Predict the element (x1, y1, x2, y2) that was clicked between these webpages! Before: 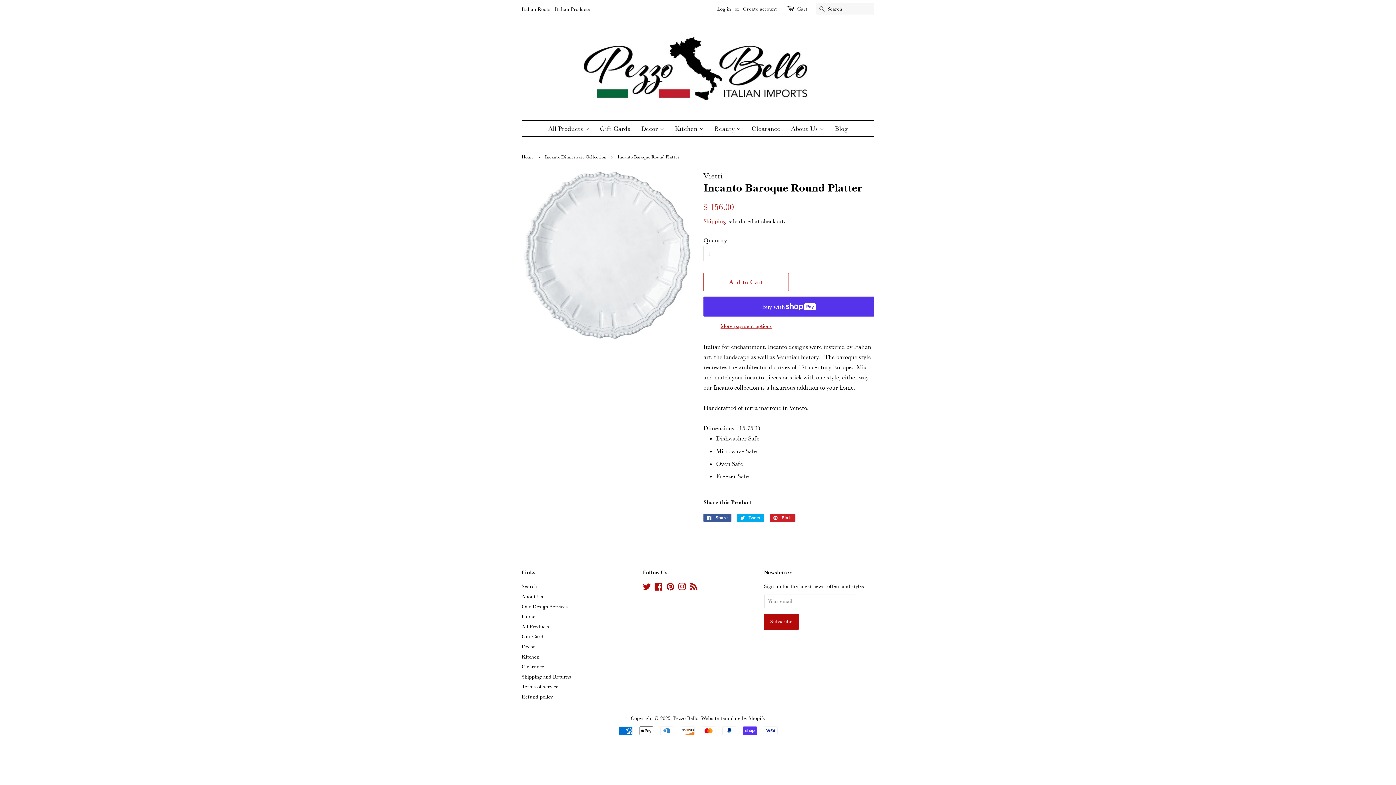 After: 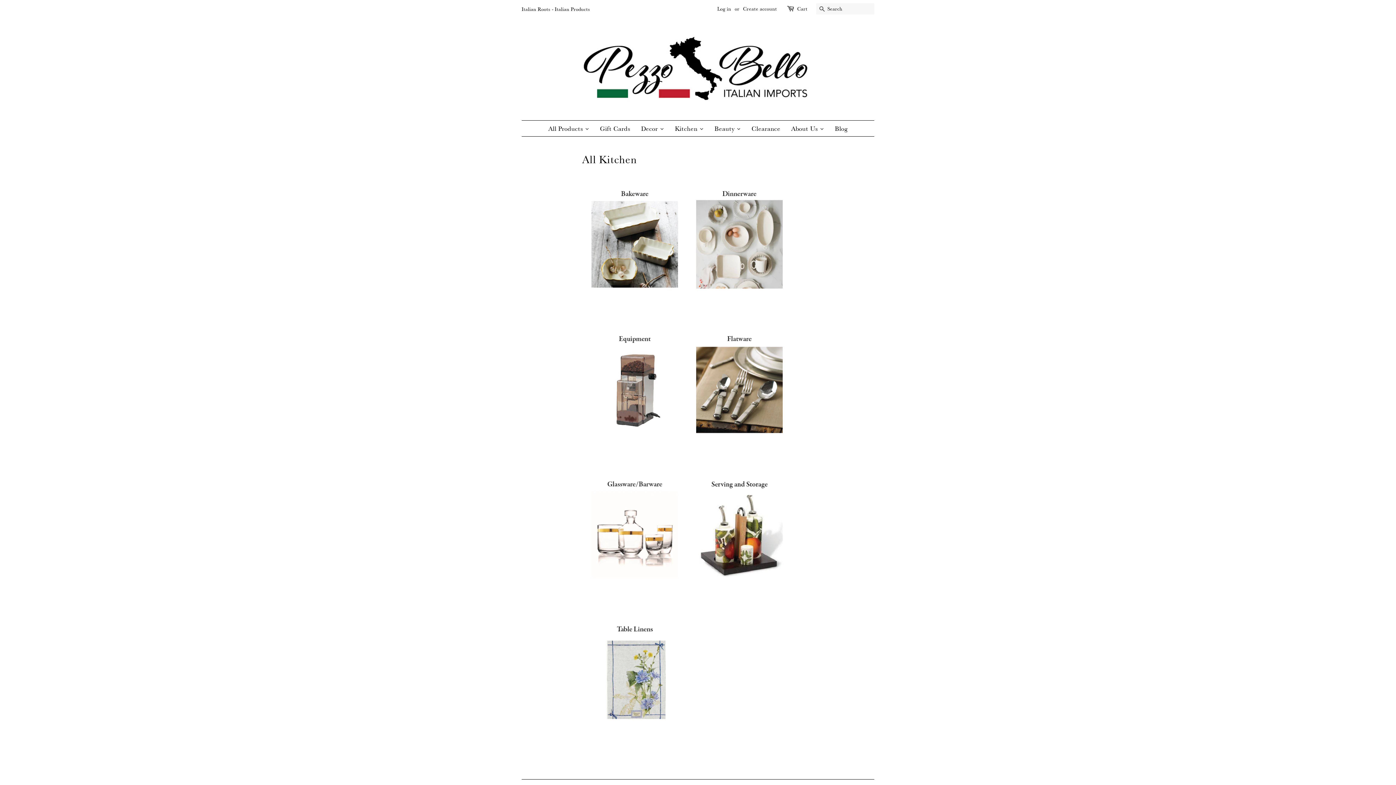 Action: label: Kitchen bbox: (669, 120, 709, 136)